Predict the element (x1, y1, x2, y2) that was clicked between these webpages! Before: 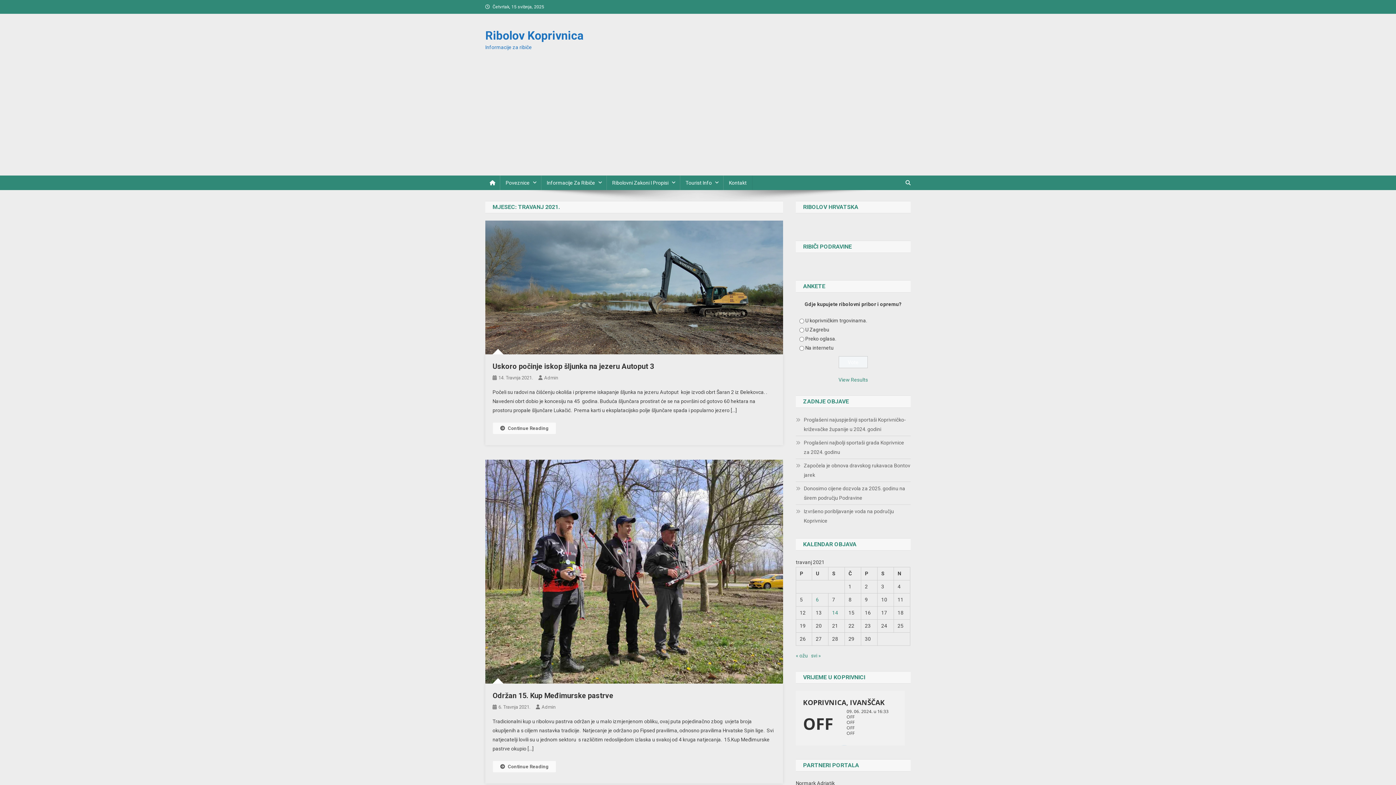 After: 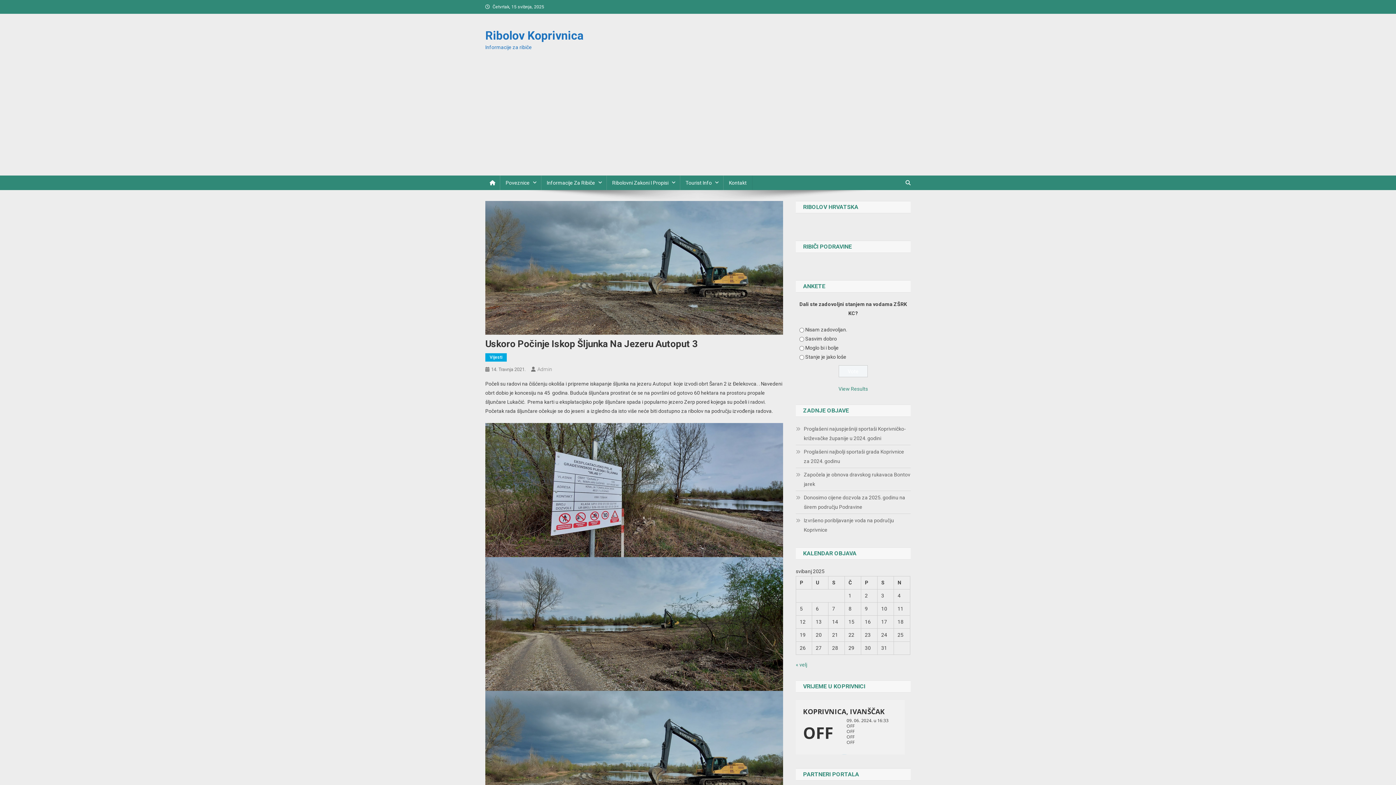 Action: bbox: (492, 362, 654, 371) label: Uskoro počinje iskop šljunka na jezeru Autoput 3